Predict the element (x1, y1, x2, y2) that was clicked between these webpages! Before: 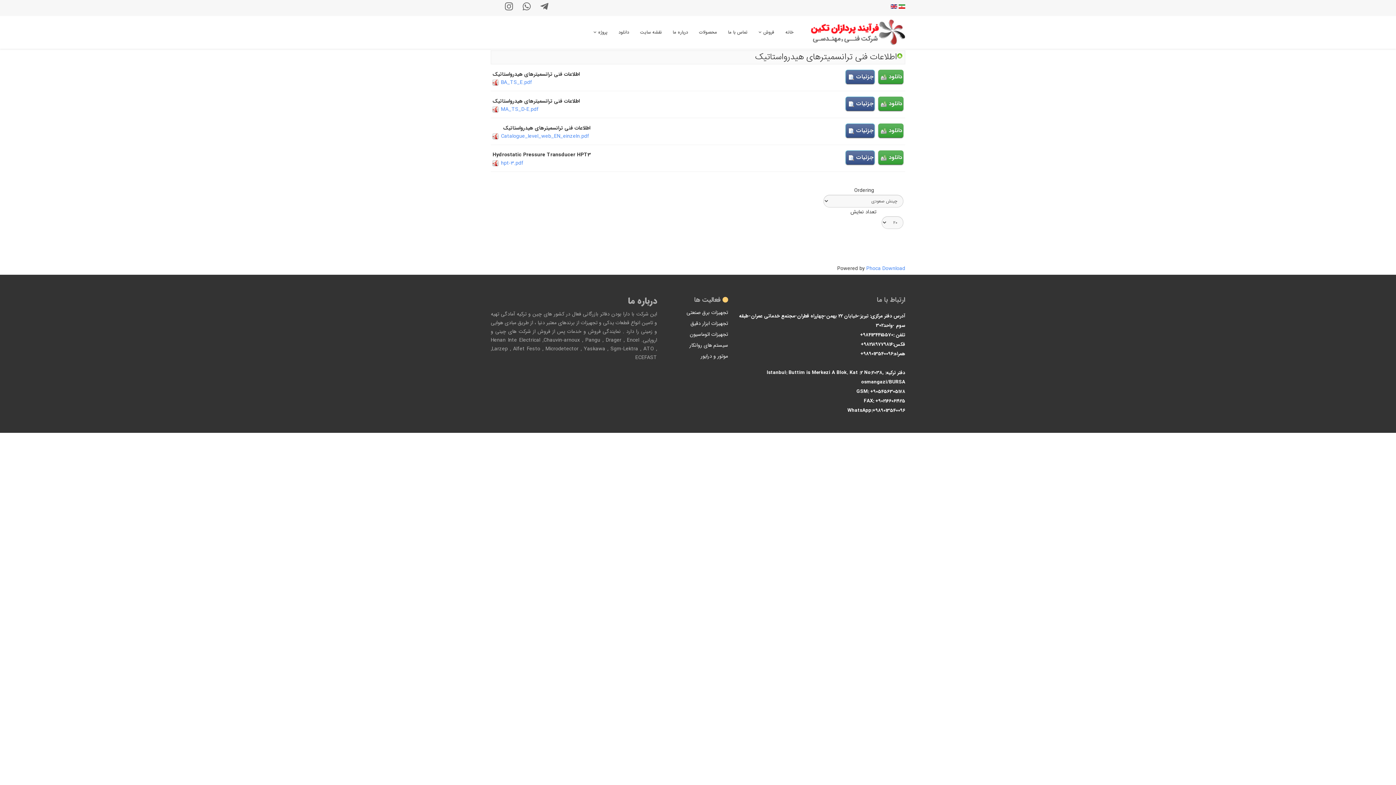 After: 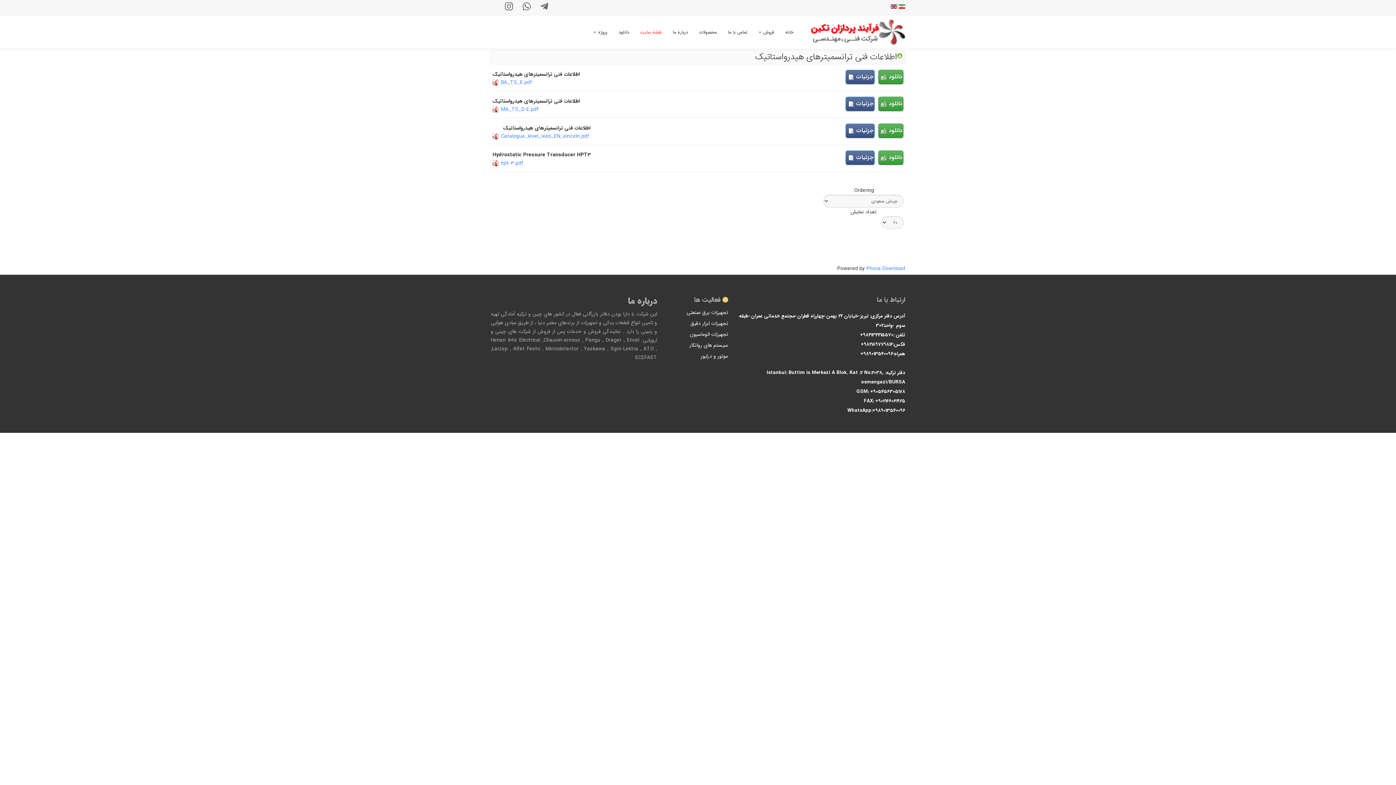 Action: label: نقشه سایت bbox: (634, 16, 667, 48)